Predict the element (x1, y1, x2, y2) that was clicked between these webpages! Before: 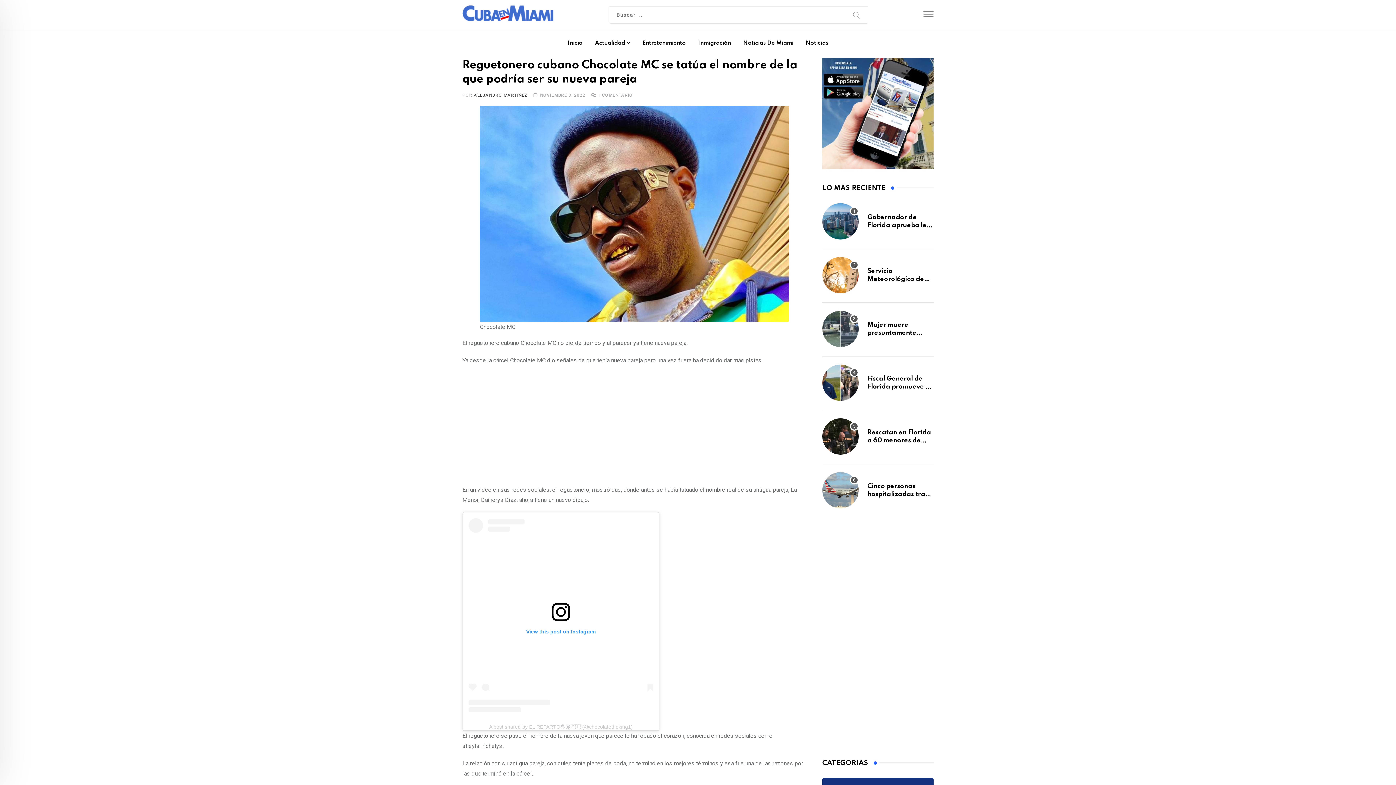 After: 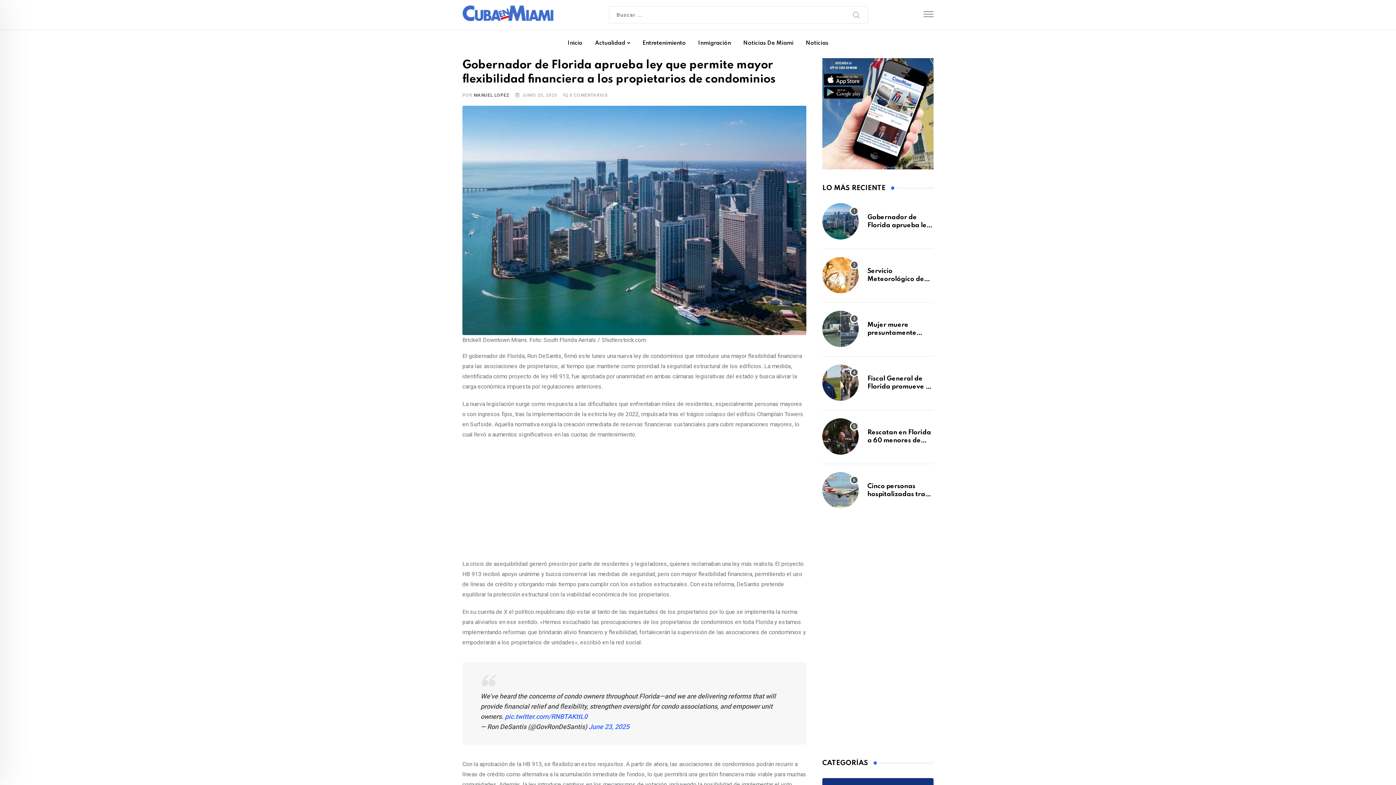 Action: bbox: (822, 203, 858, 239)